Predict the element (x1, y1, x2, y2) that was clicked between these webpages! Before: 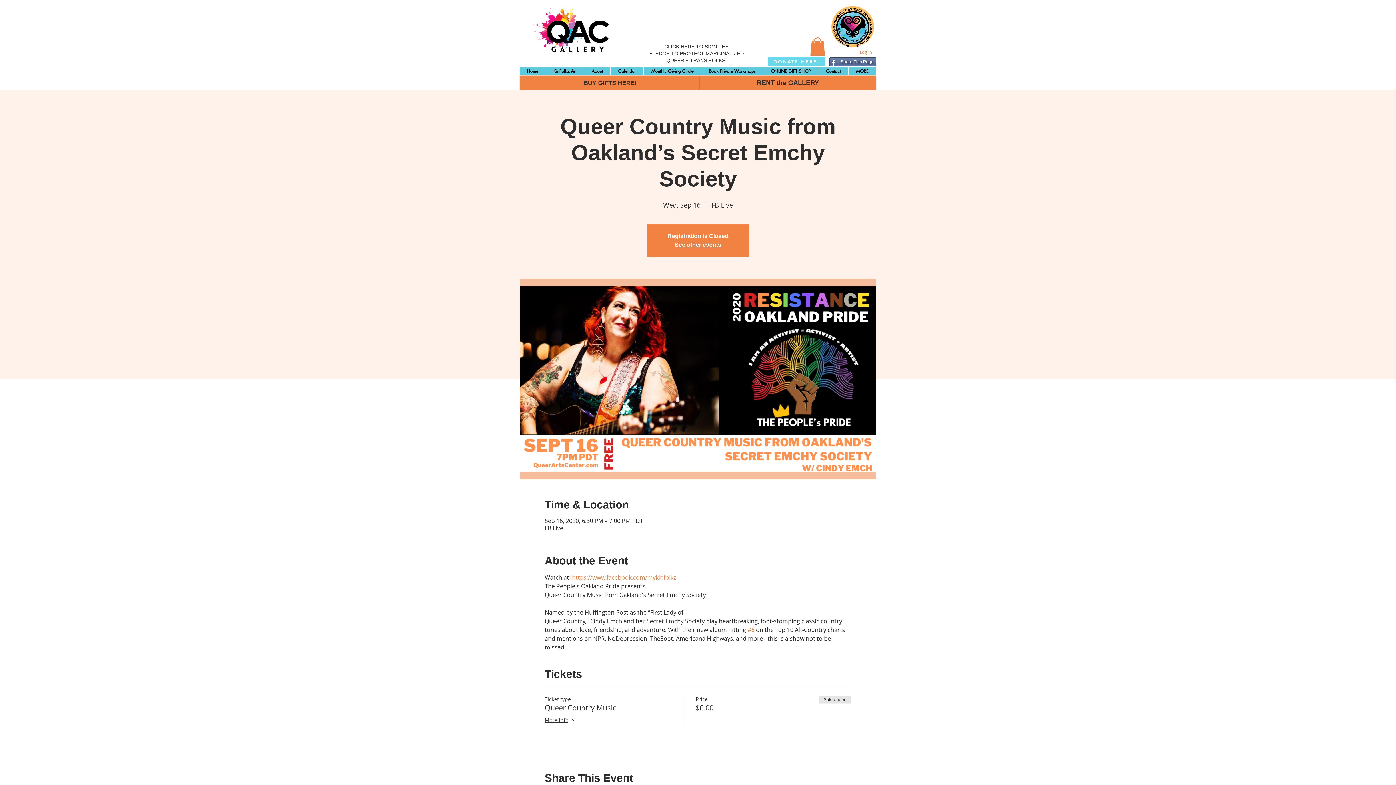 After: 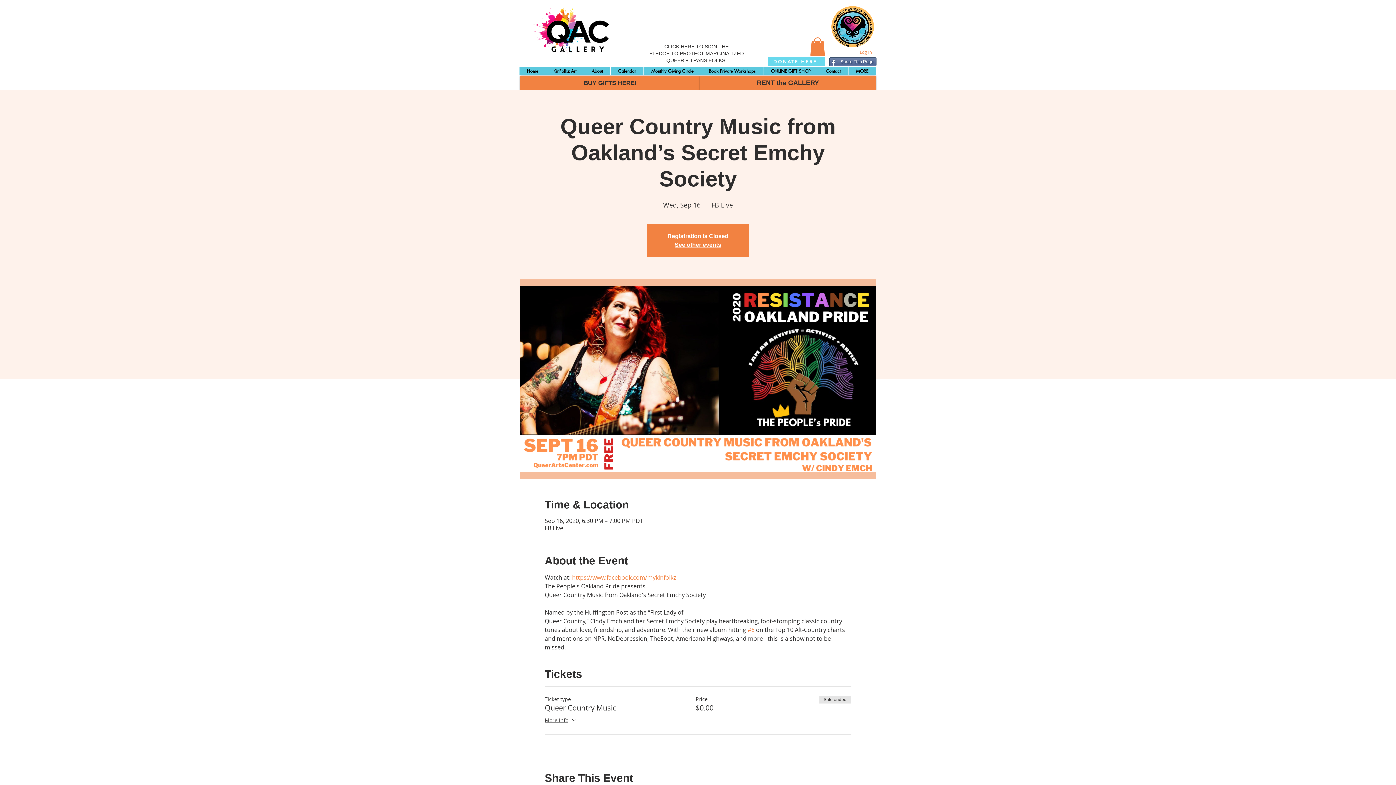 Action: bbox: (831, 6, 874, 47)